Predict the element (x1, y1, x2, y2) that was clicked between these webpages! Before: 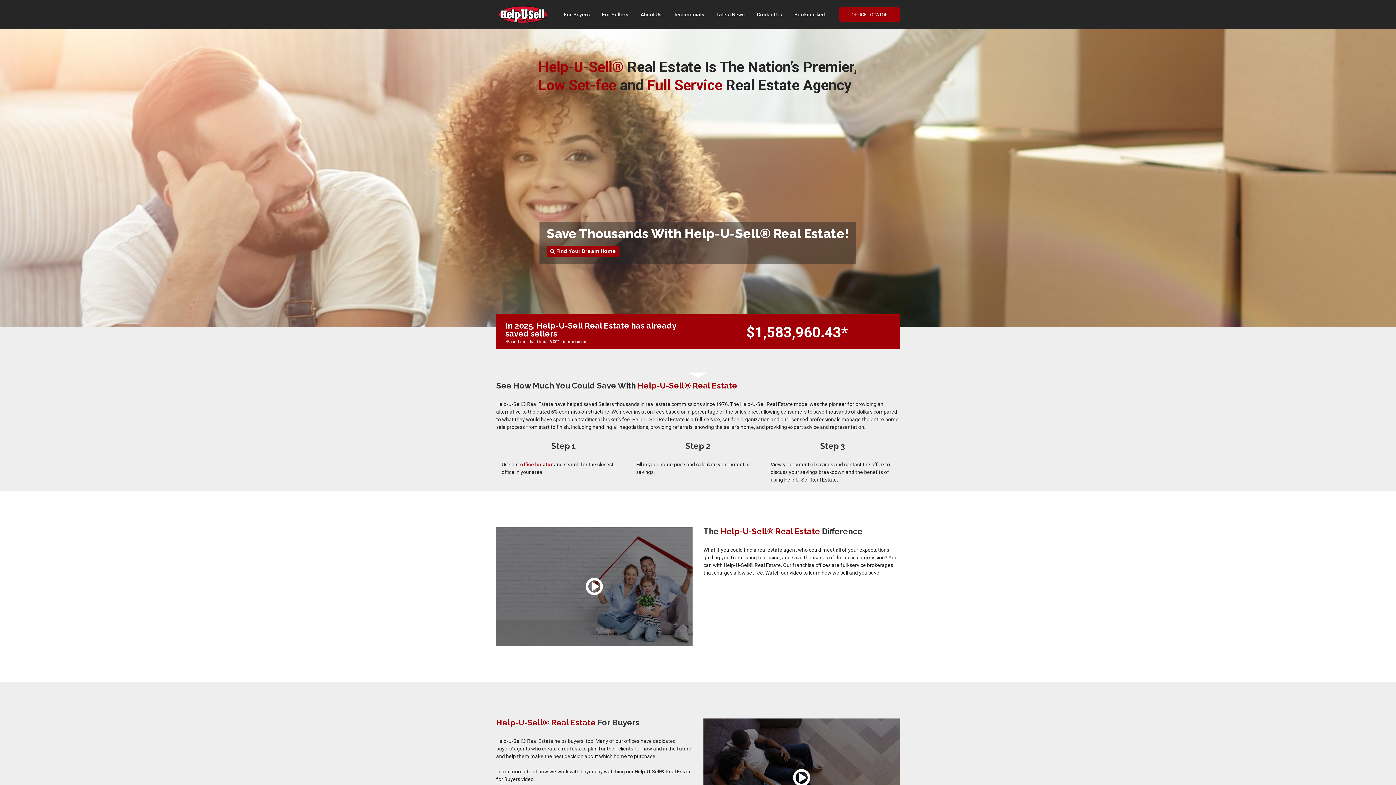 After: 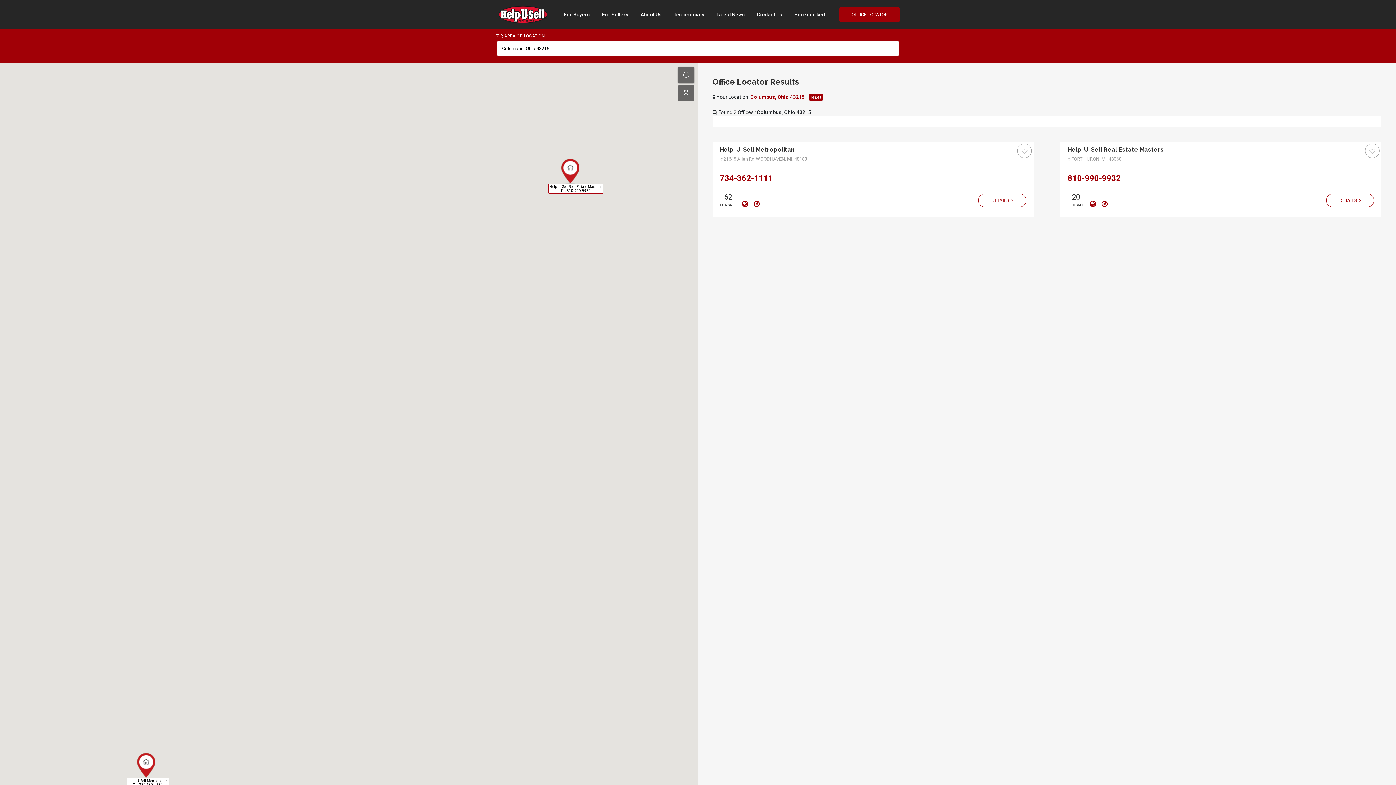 Action: bbox: (520, 461, 553, 467) label: Find an Office